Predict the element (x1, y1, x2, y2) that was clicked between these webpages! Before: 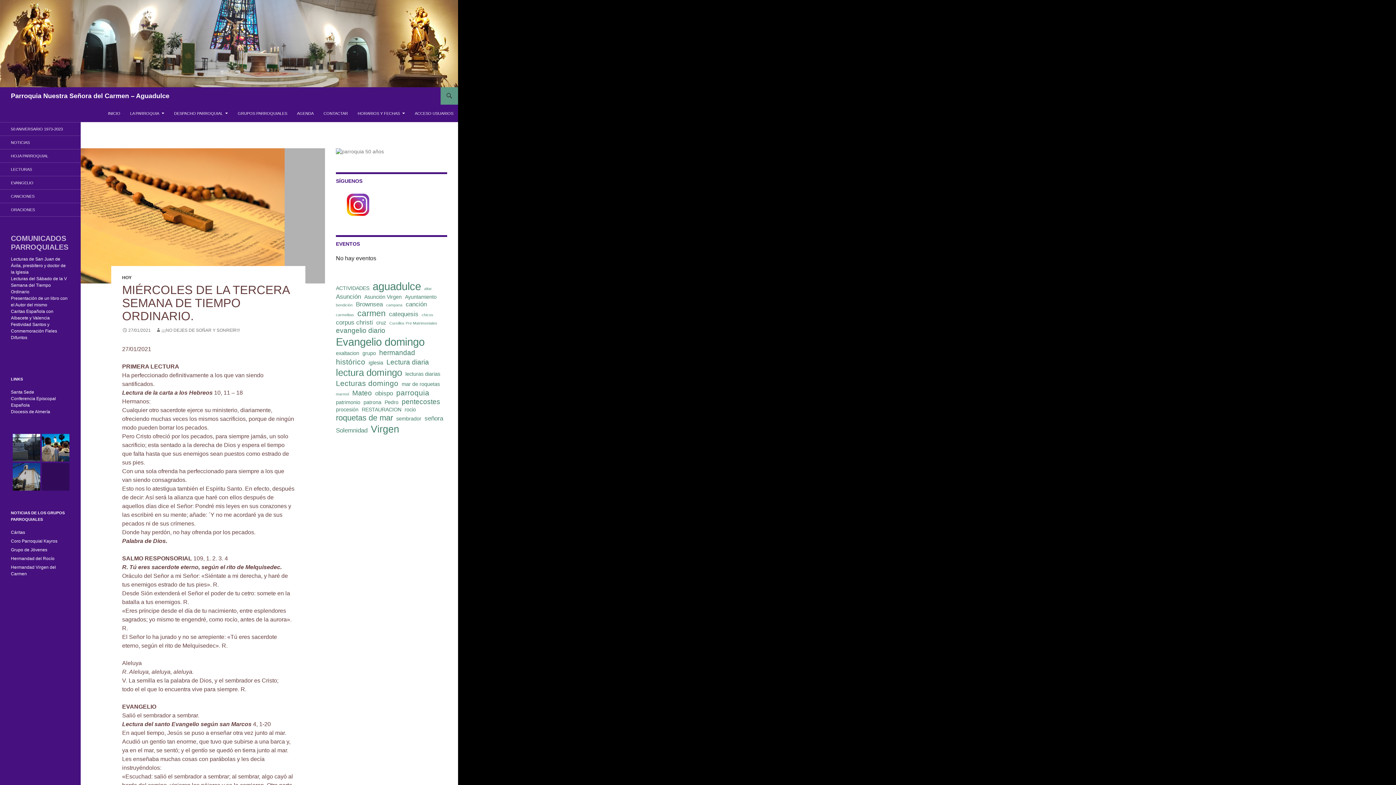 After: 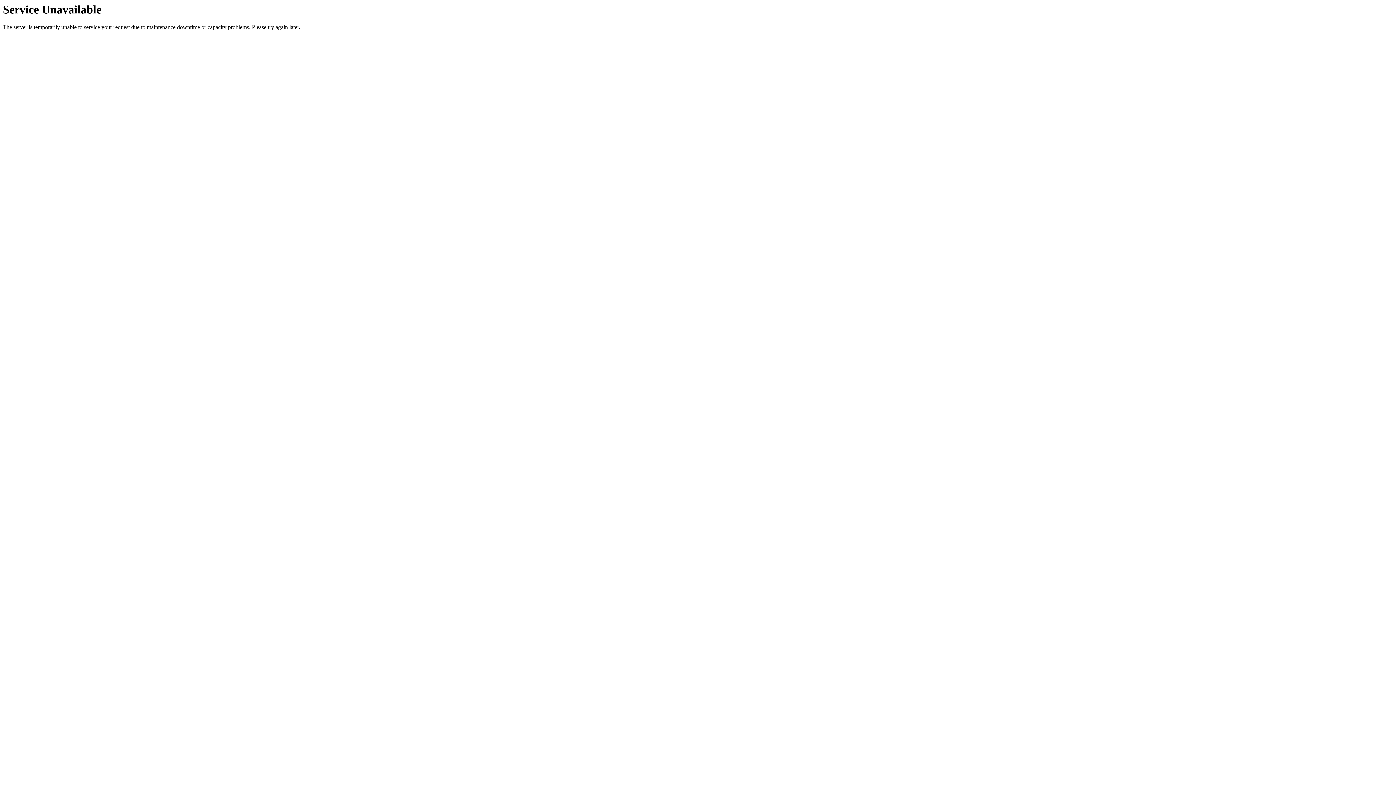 Action: label: Construcción Torre Campanario bbox: (12, 434, 40, 461)